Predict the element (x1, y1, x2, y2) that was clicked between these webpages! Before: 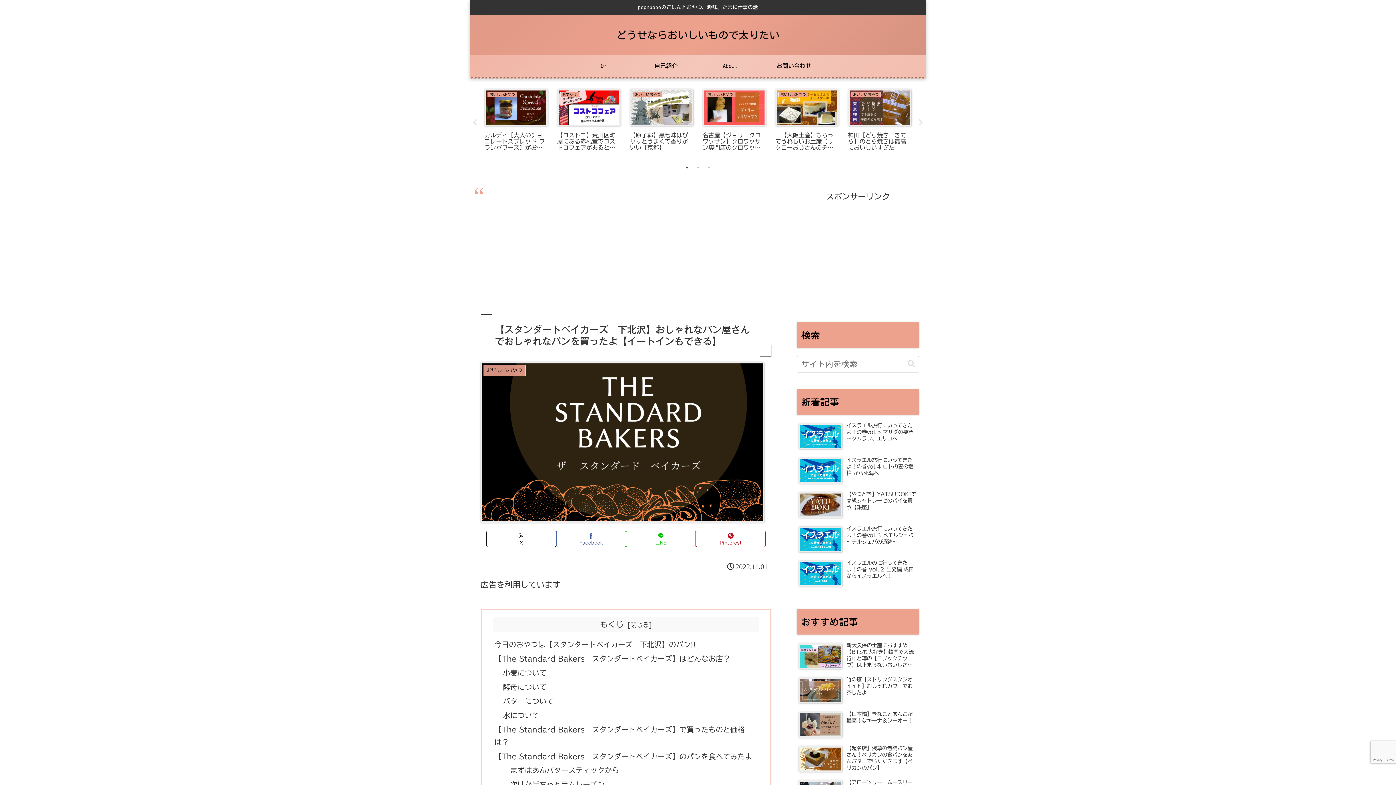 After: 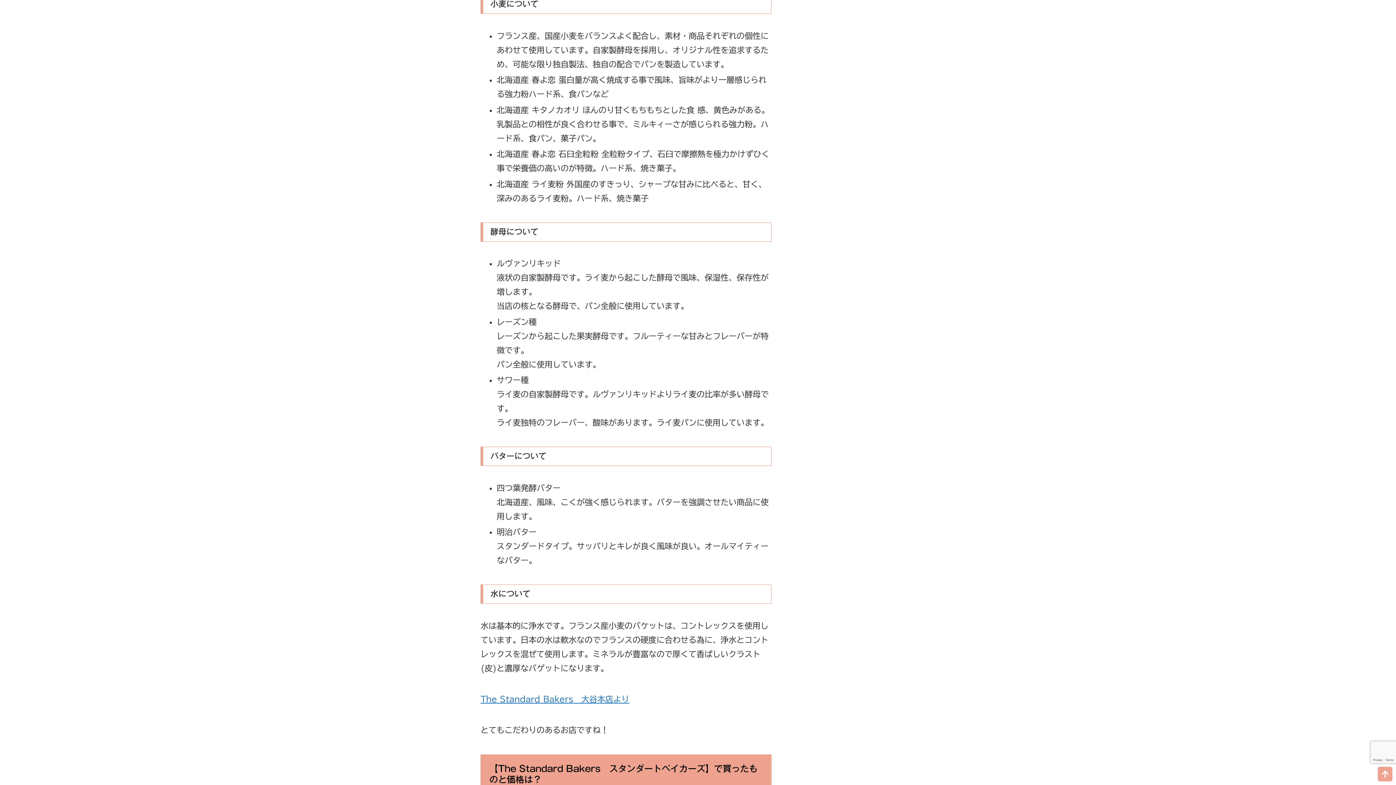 Action: bbox: (503, 669, 546, 676) label: 小麦について